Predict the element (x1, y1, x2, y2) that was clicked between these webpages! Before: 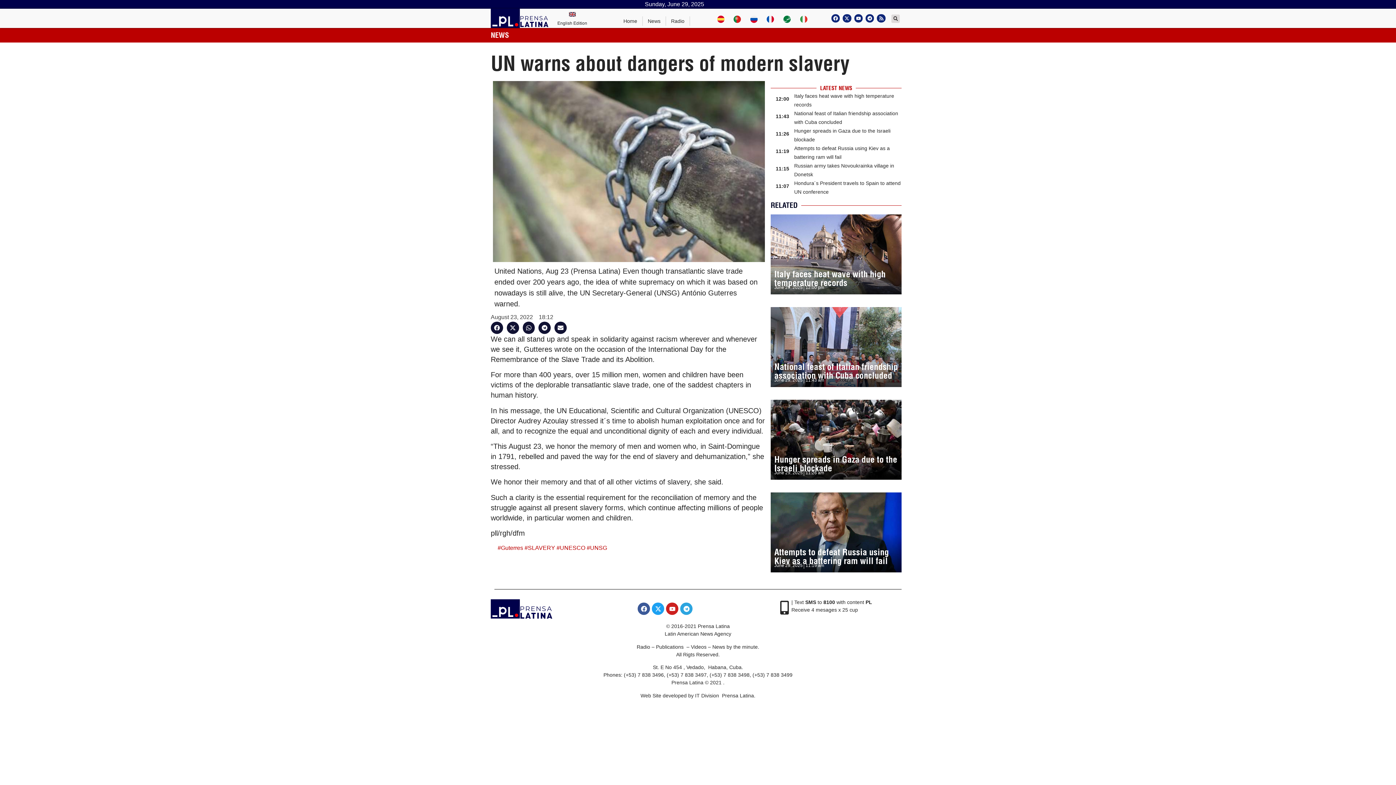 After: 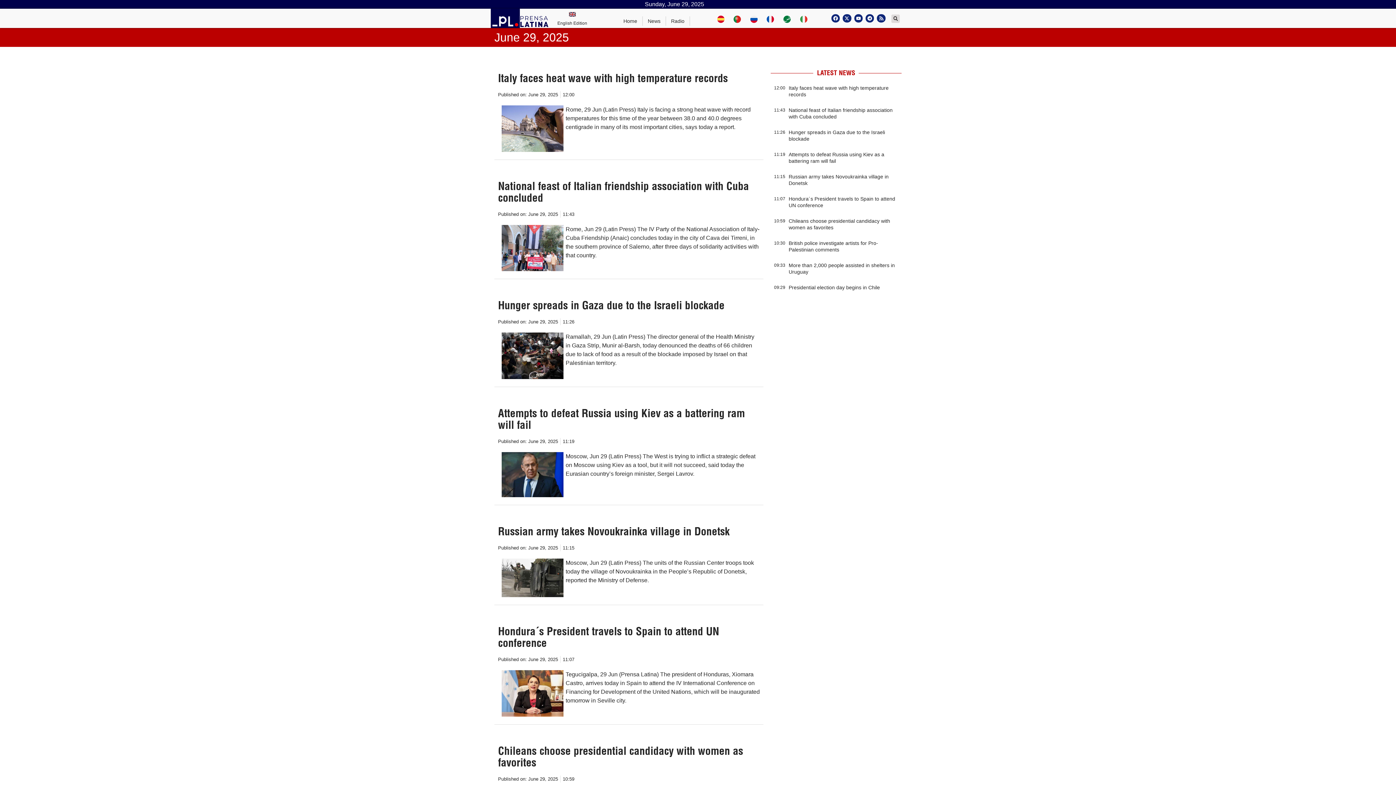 Action: bbox: (774, 284, 802, 290) label: June 29, 2025